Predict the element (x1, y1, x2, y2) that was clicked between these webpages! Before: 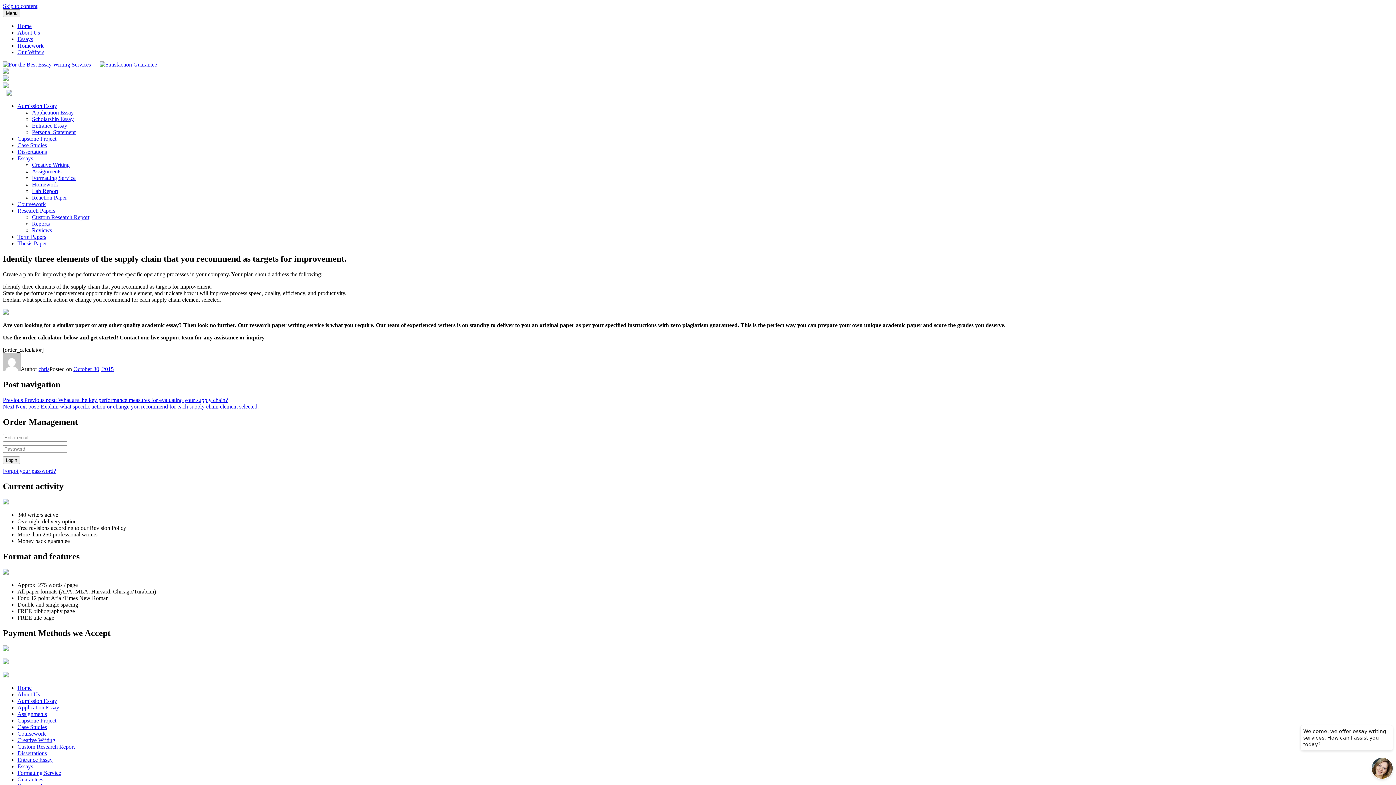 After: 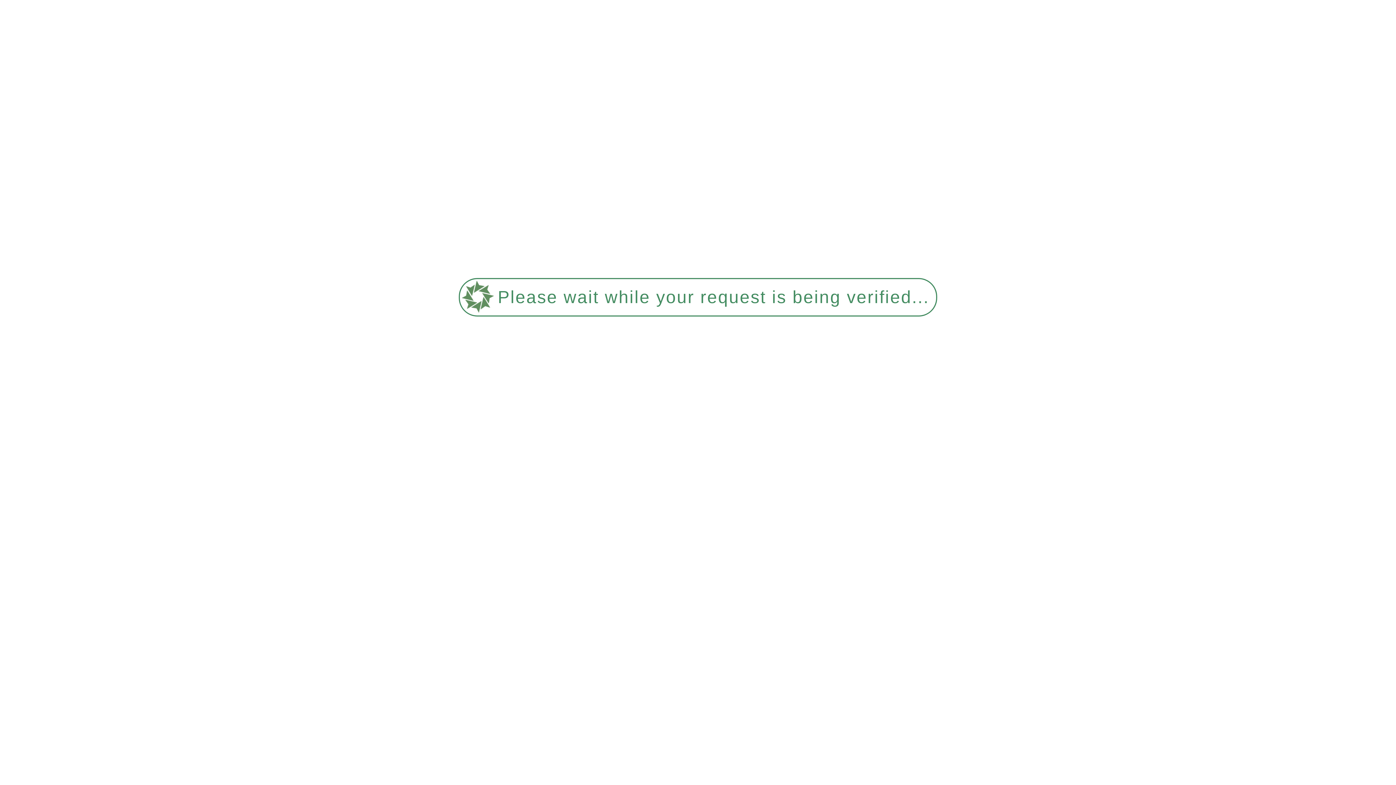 Action: bbox: (17, 148, 46, 154) label: Dissertations